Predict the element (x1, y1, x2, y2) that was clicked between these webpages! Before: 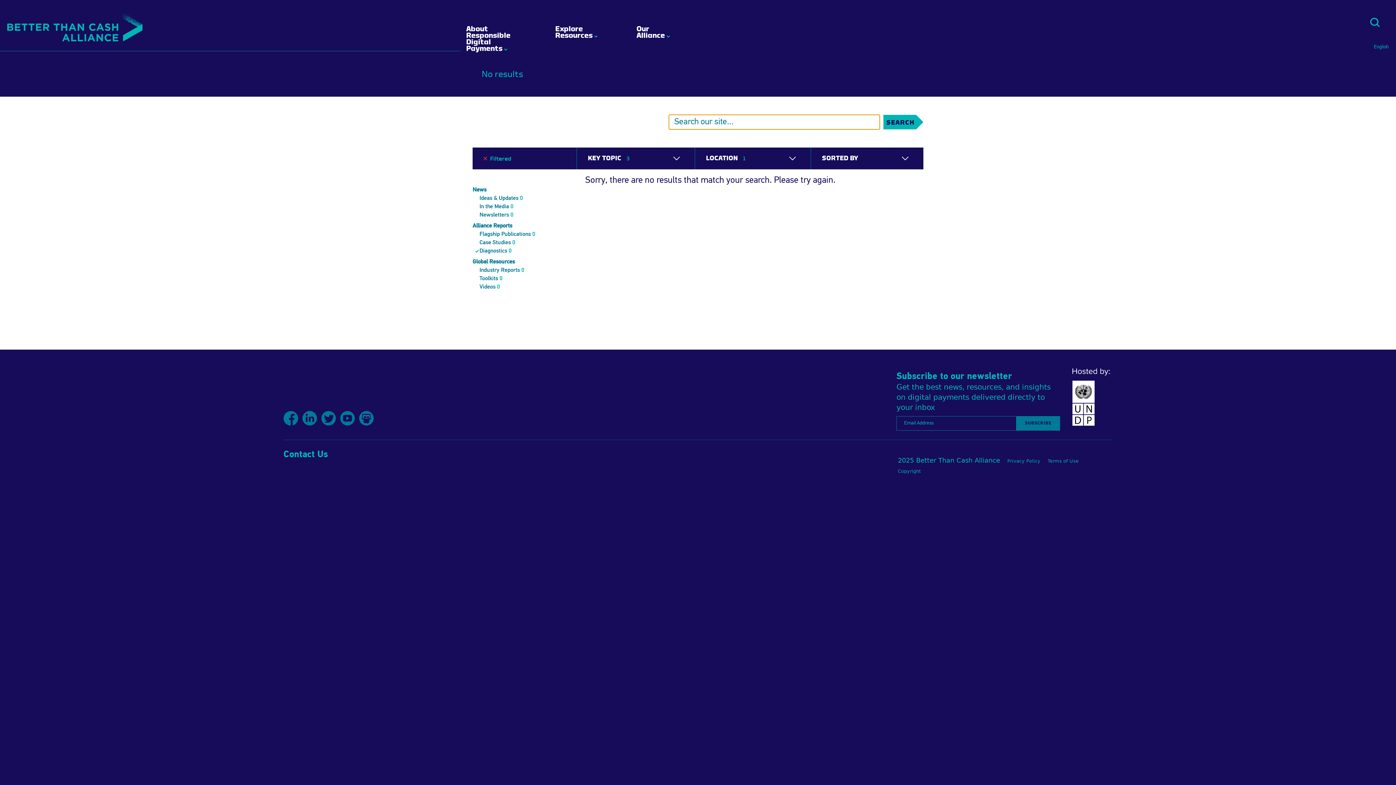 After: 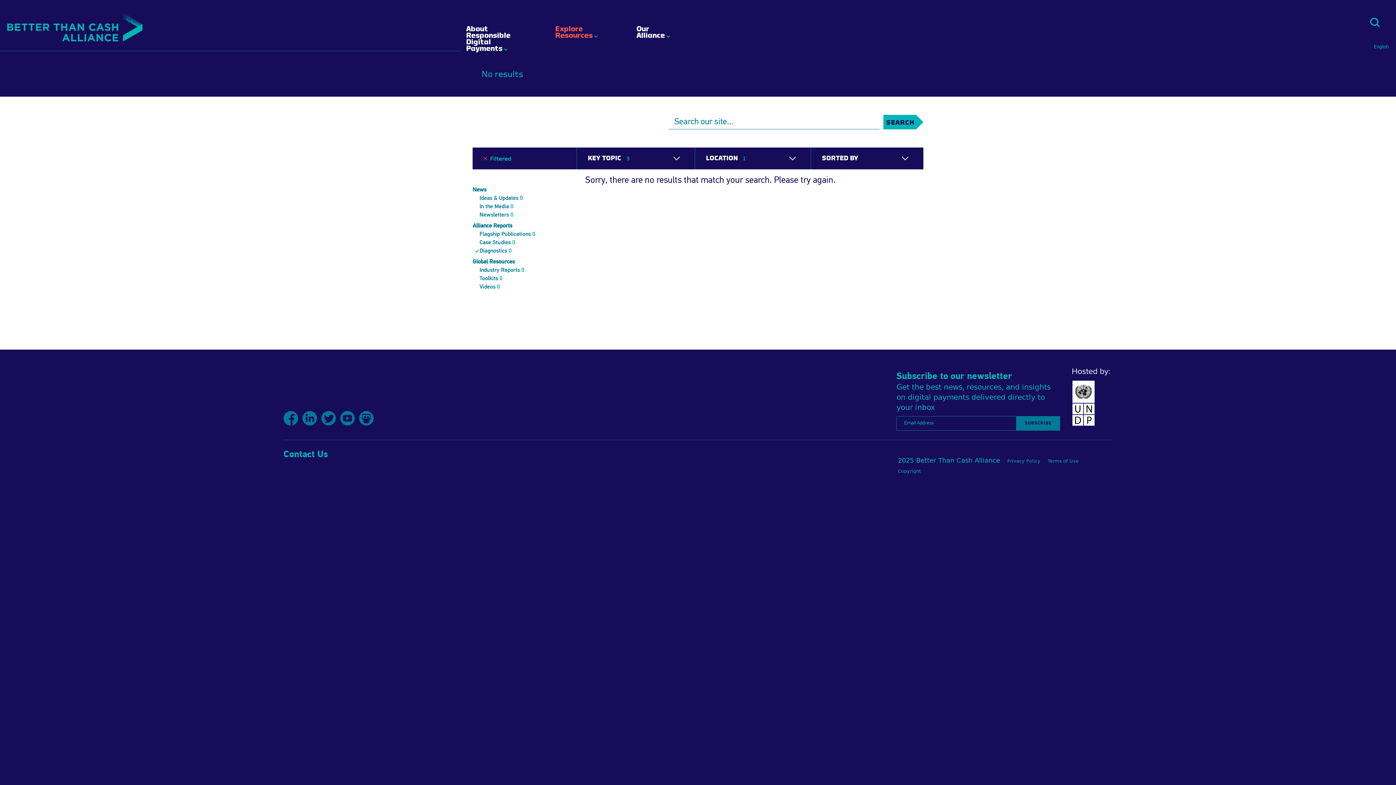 Action: label: Explore
Resources bbox: (555, 25, 608, 38)